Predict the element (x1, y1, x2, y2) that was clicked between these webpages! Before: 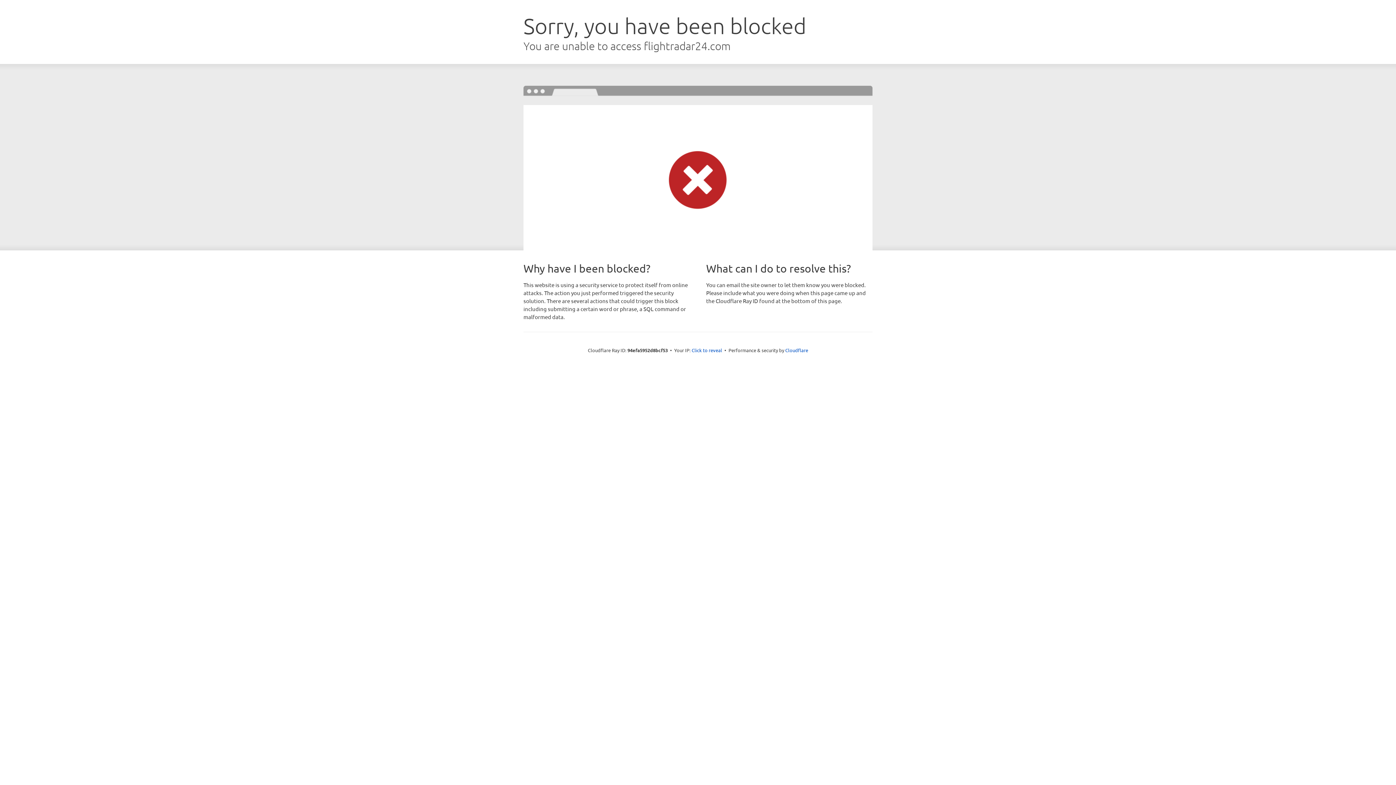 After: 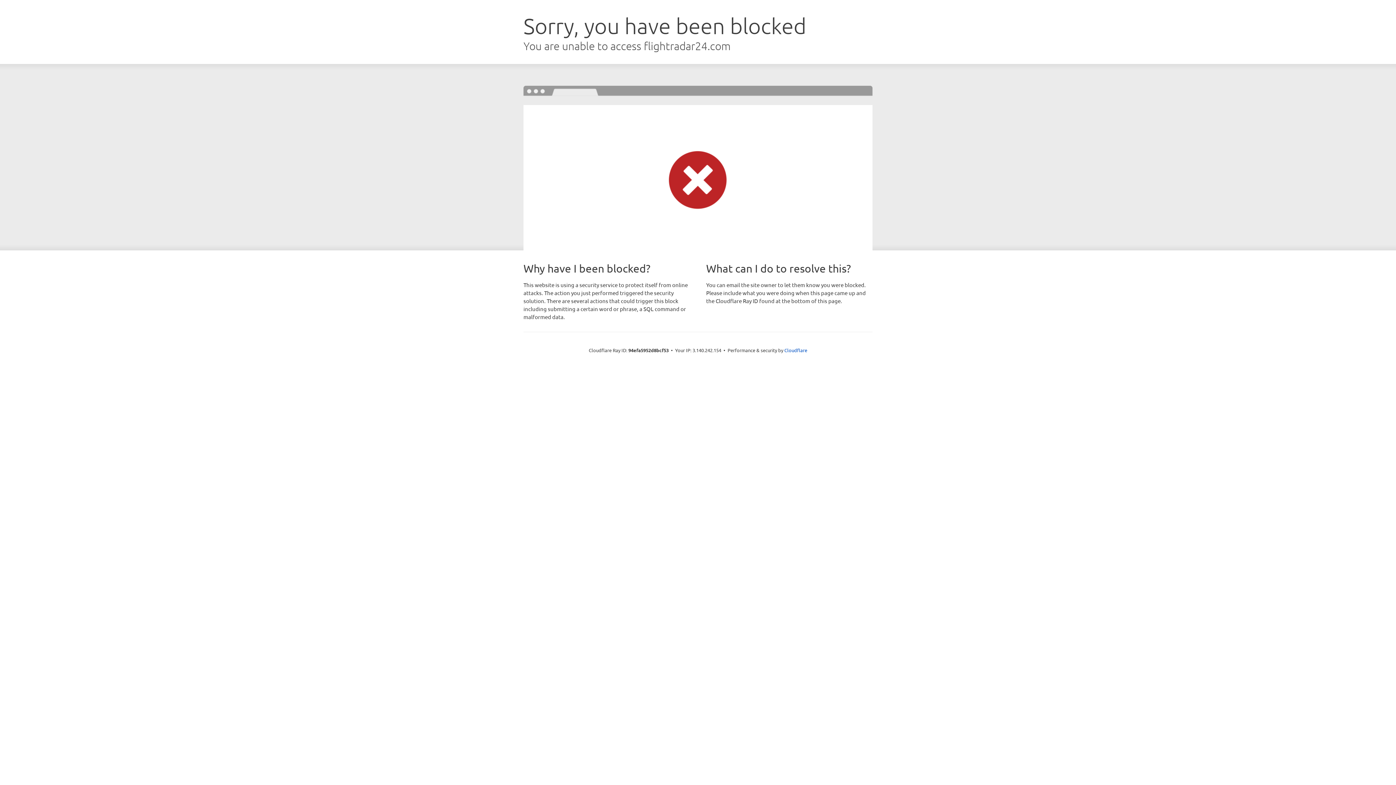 Action: label: Click to reveal bbox: (691, 346, 722, 353)